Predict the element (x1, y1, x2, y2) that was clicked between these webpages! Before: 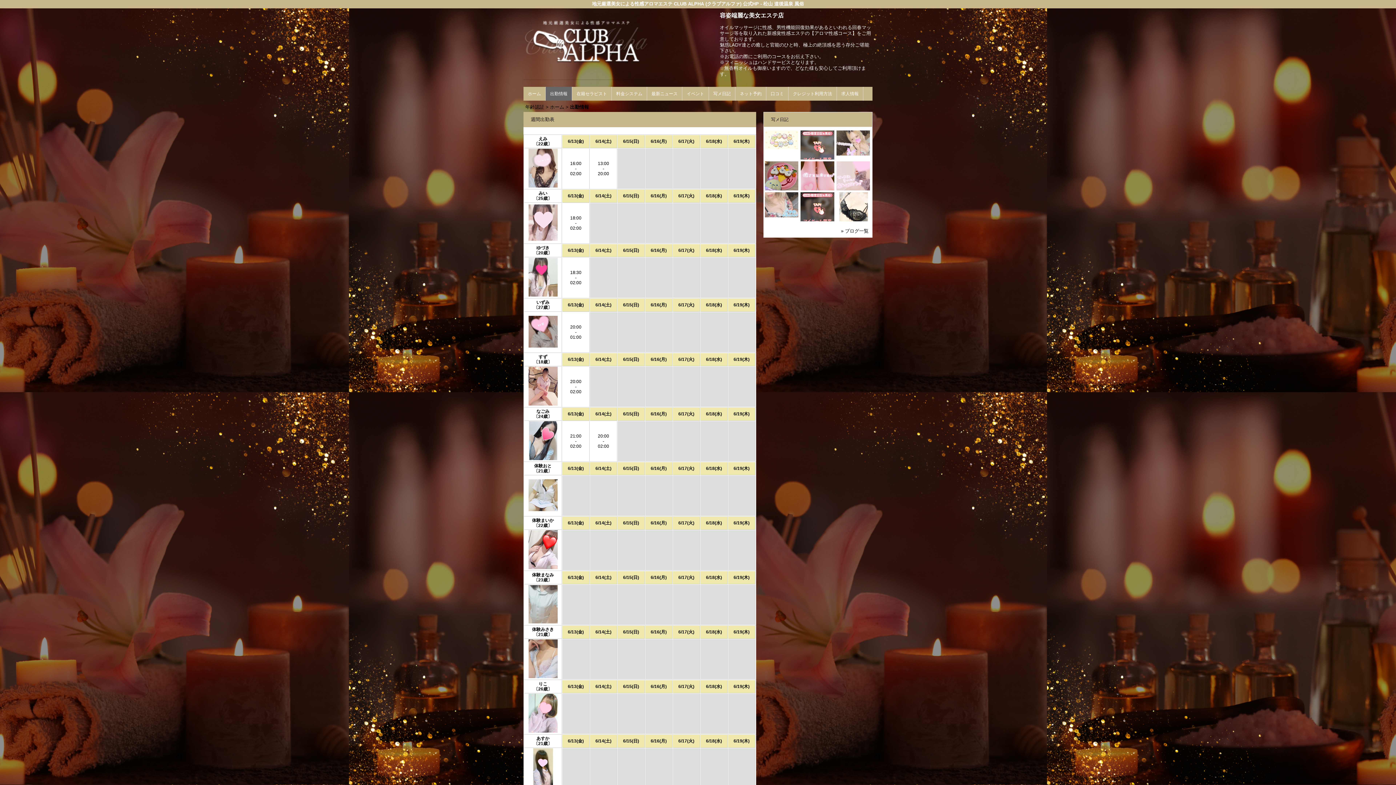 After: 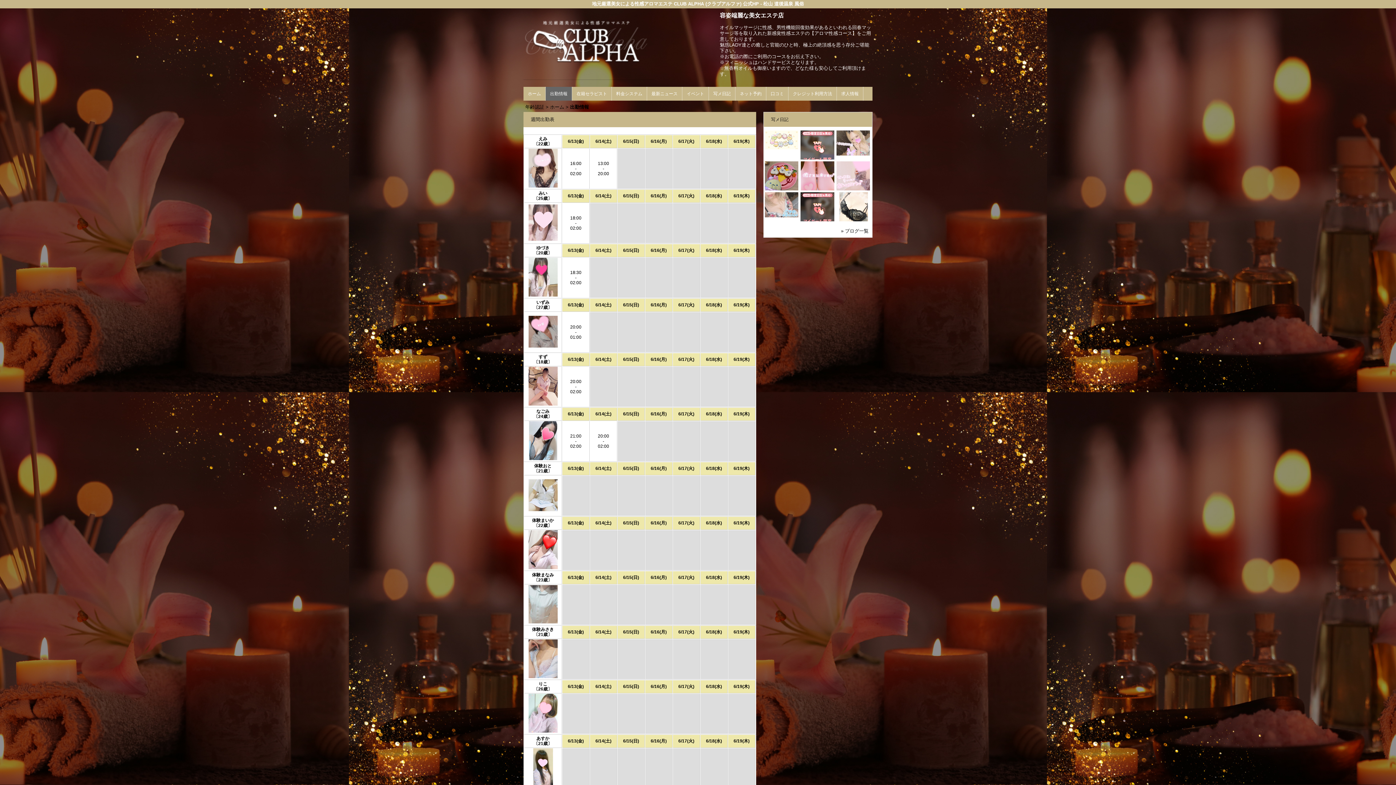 Action: bbox: (545, 86, 572, 100) label: 出勤情報